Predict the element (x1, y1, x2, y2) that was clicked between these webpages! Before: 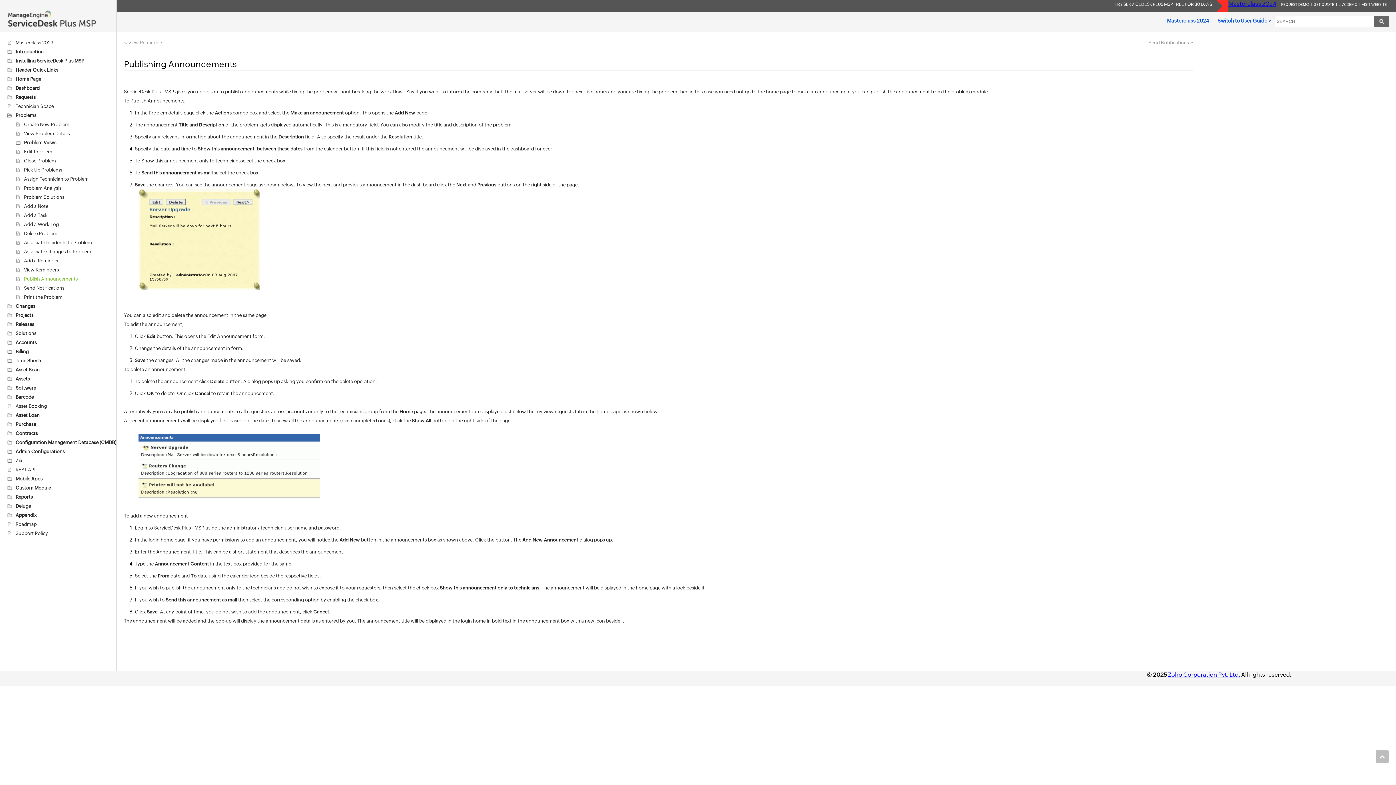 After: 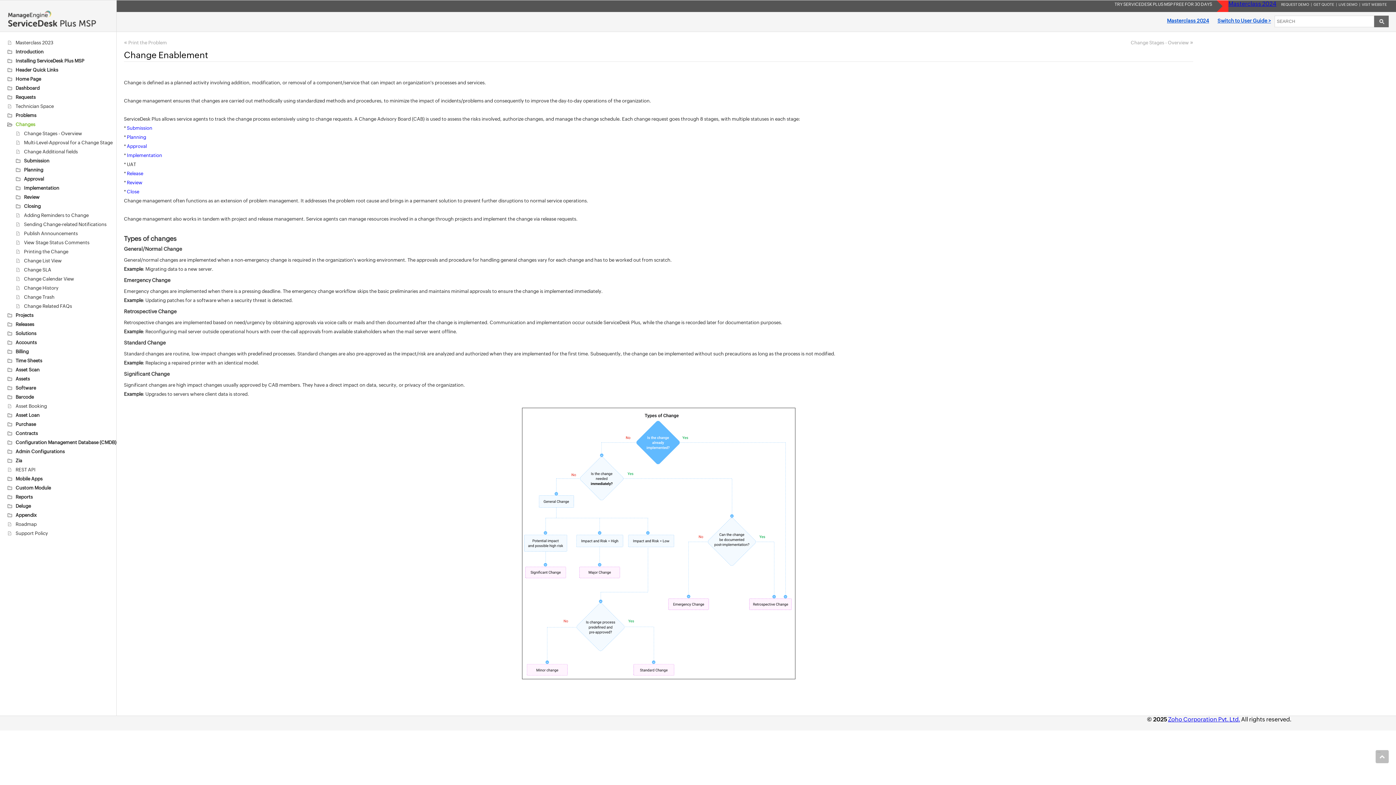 Action: label: Changes bbox: (15, 303, 35, 309)